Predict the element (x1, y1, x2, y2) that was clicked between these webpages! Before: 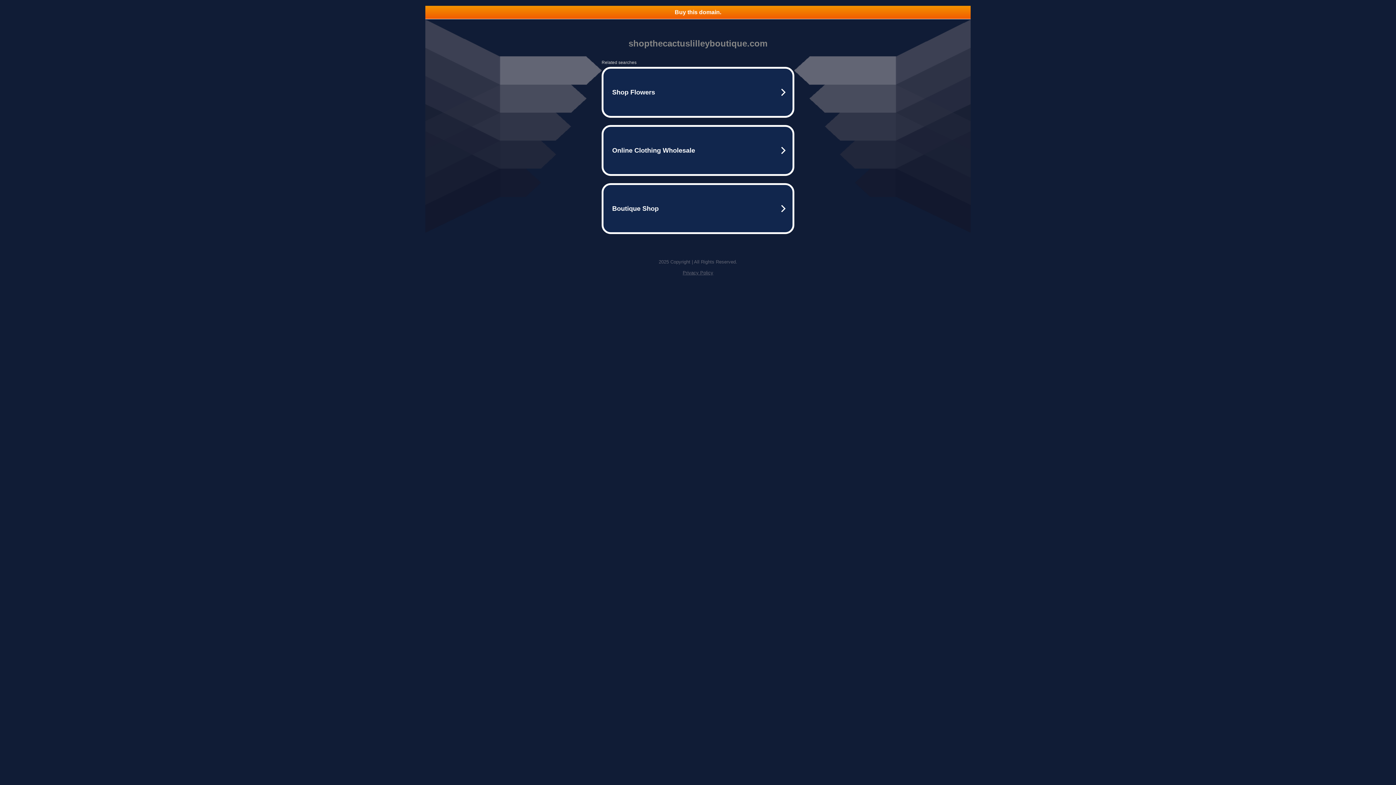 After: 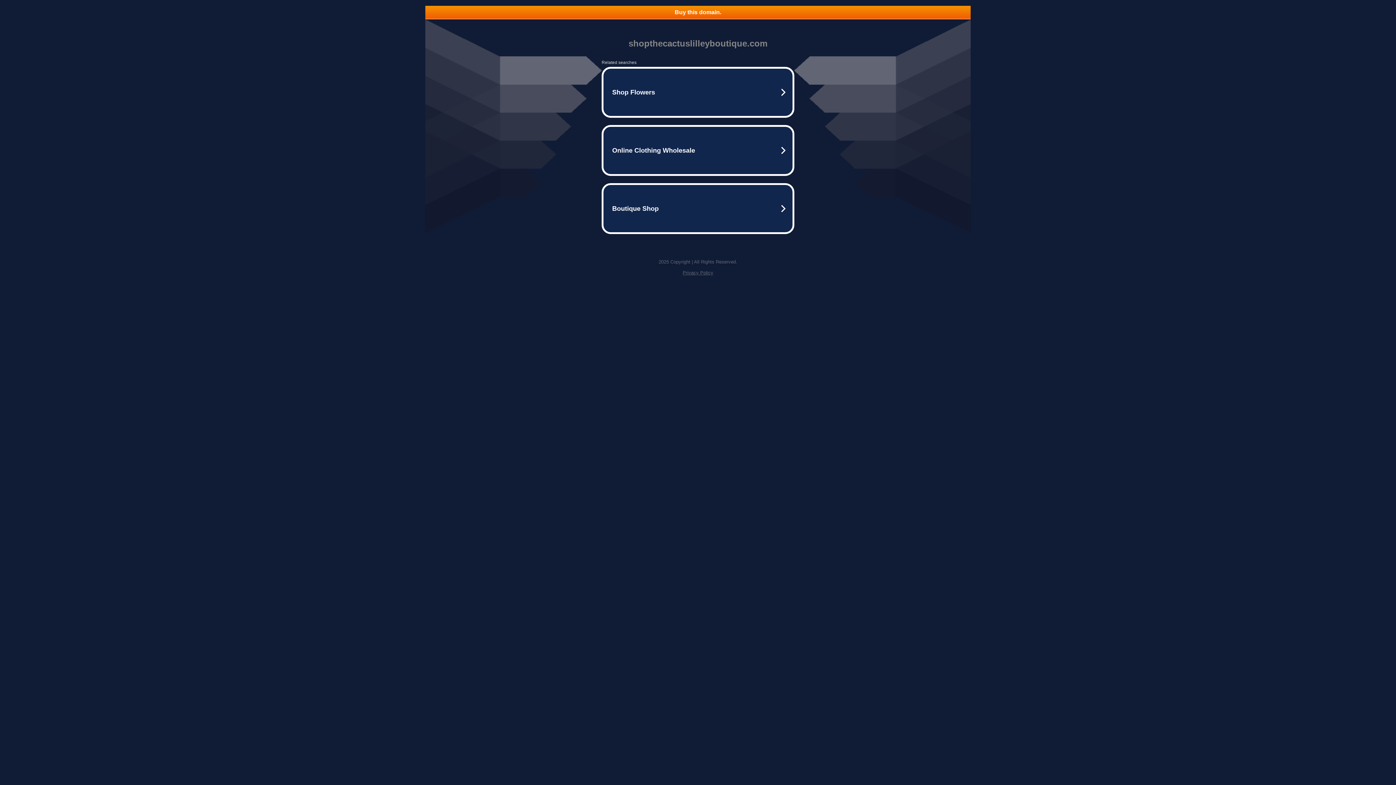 Action: label: Buy this domain. bbox: (425, 5, 970, 18)